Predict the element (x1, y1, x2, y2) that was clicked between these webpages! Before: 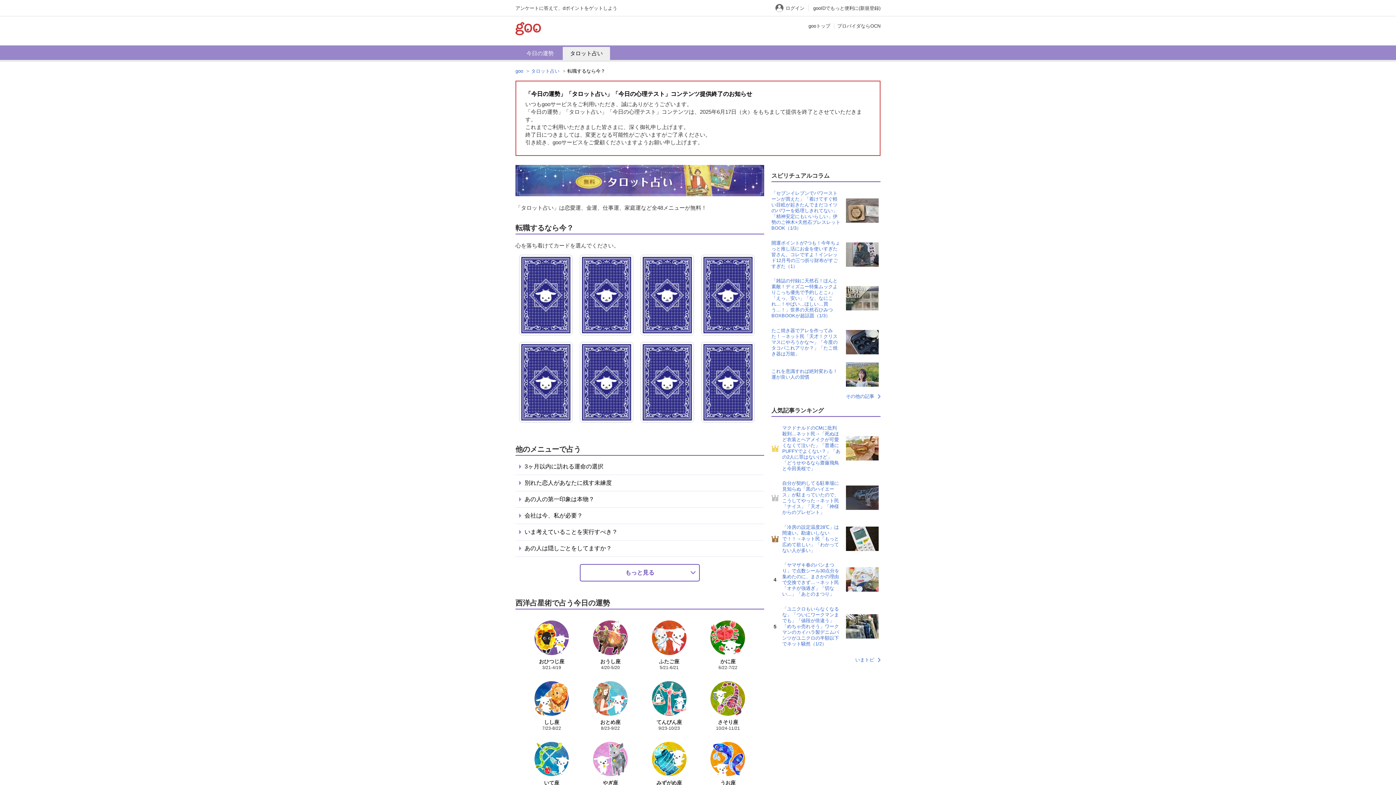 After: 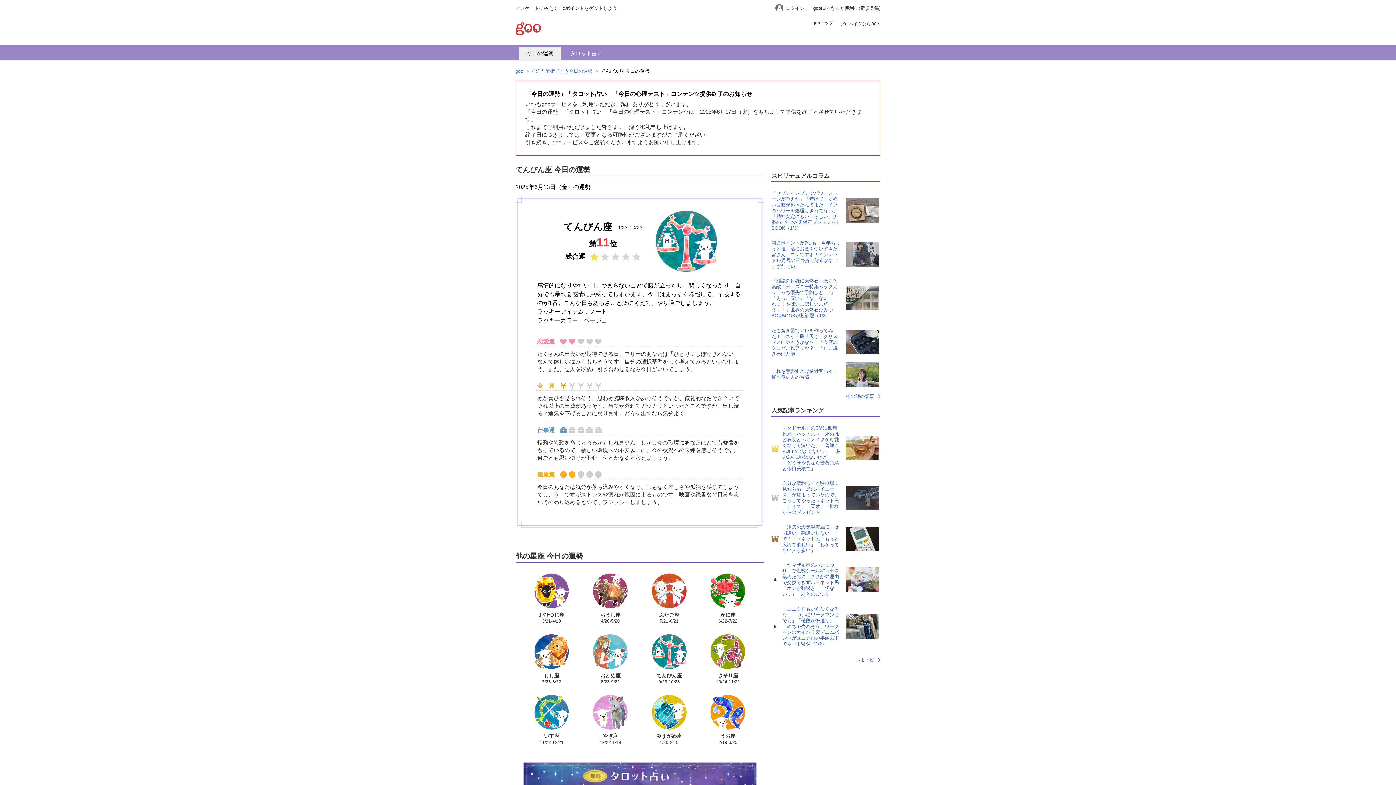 Action: bbox: (651, 681, 686, 731) label: てんびん座
9/23-10/23